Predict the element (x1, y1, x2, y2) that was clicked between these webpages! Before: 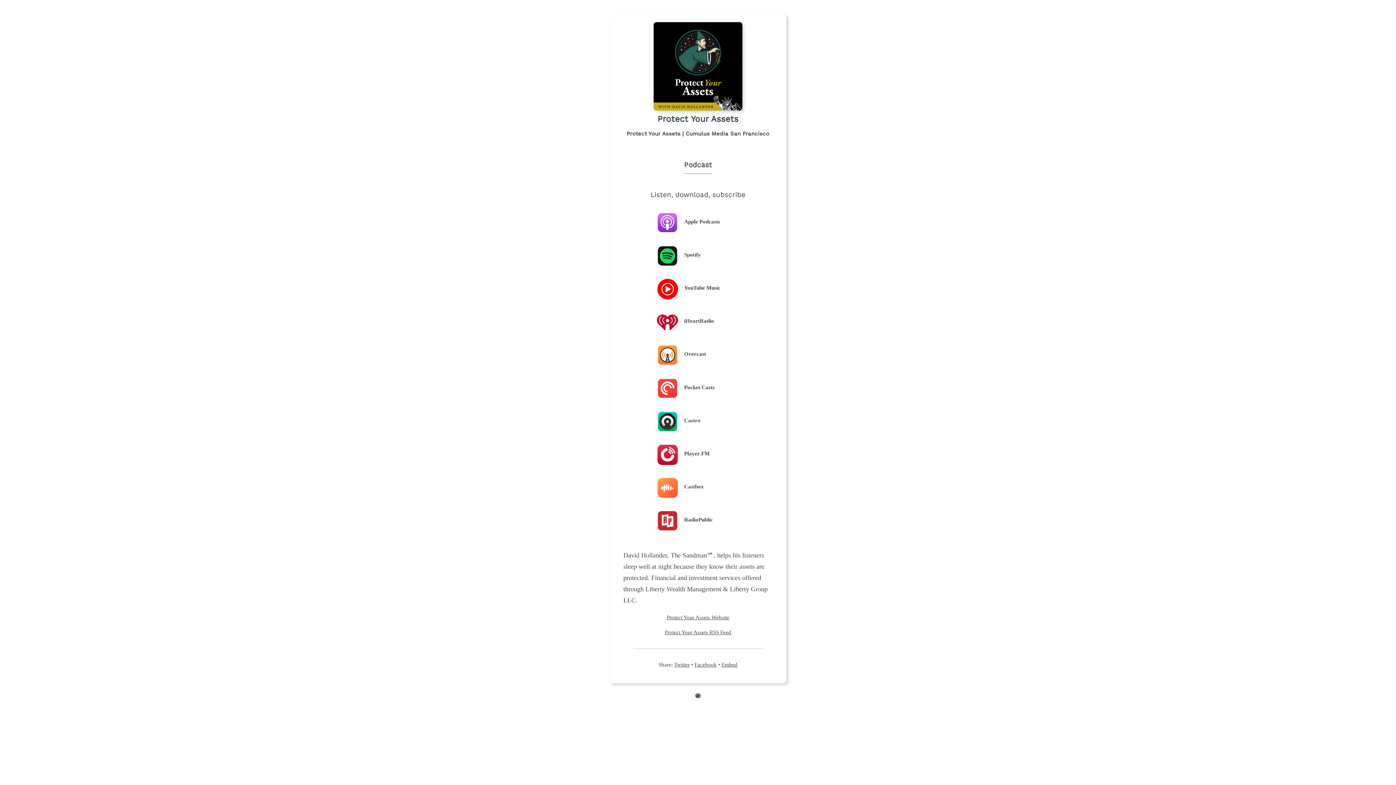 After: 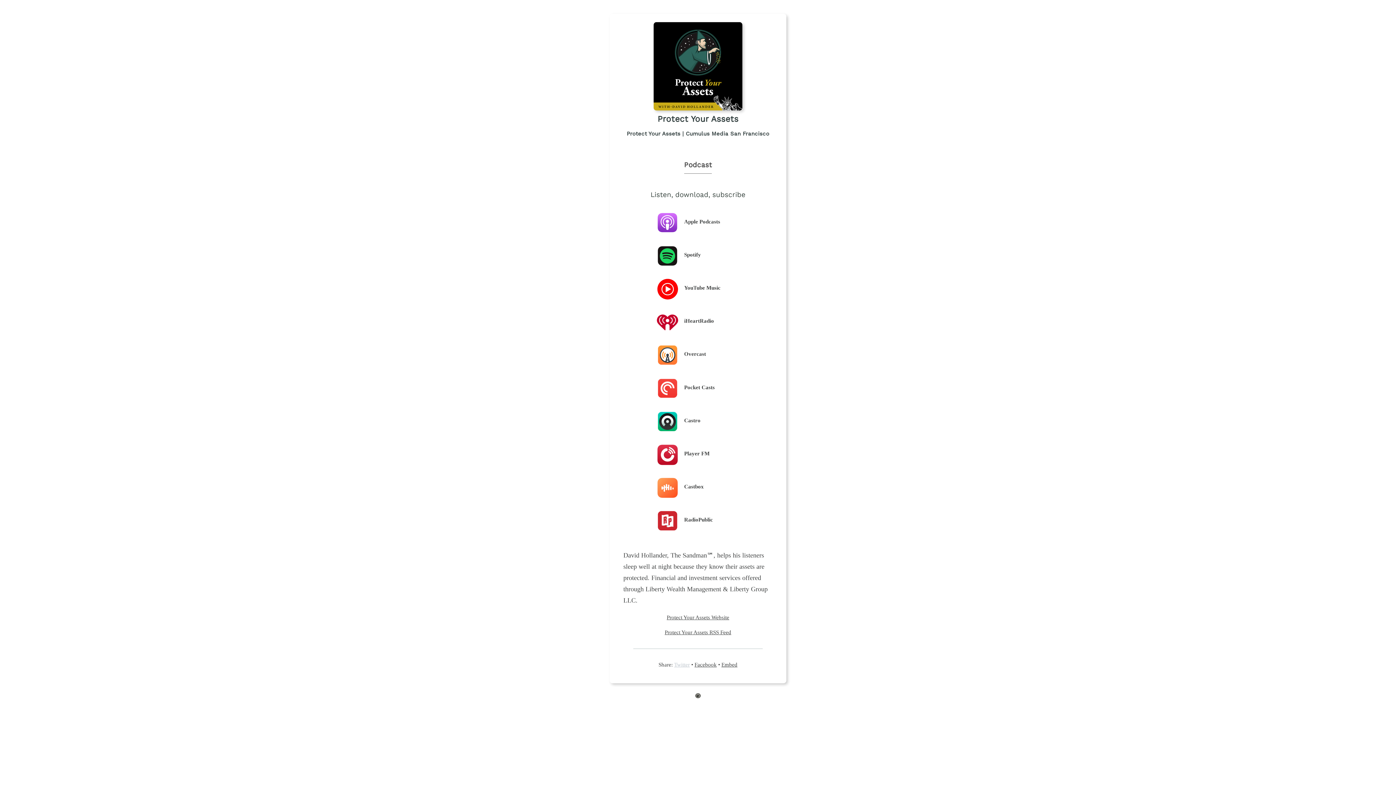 Action: bbox: (674, 661, 689, 667) label: Twitter